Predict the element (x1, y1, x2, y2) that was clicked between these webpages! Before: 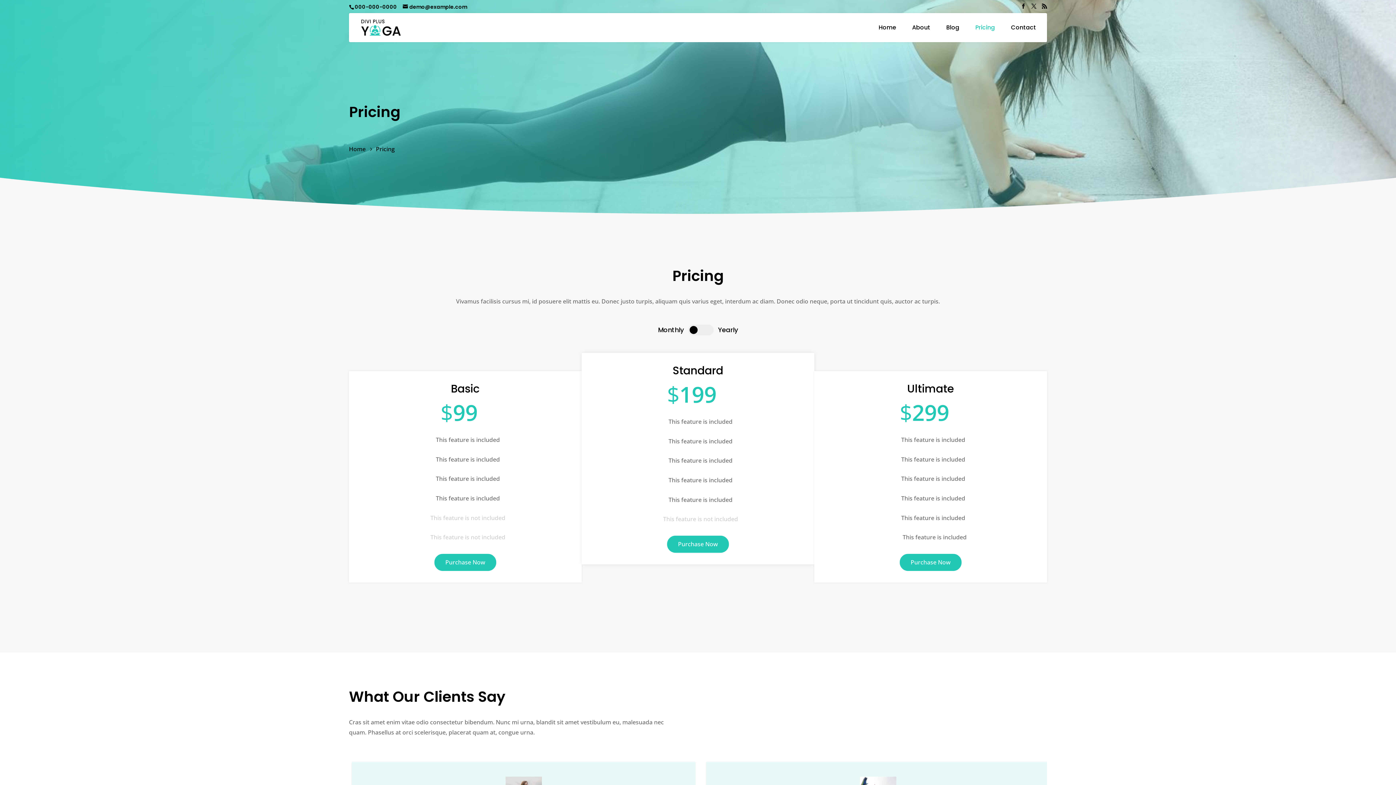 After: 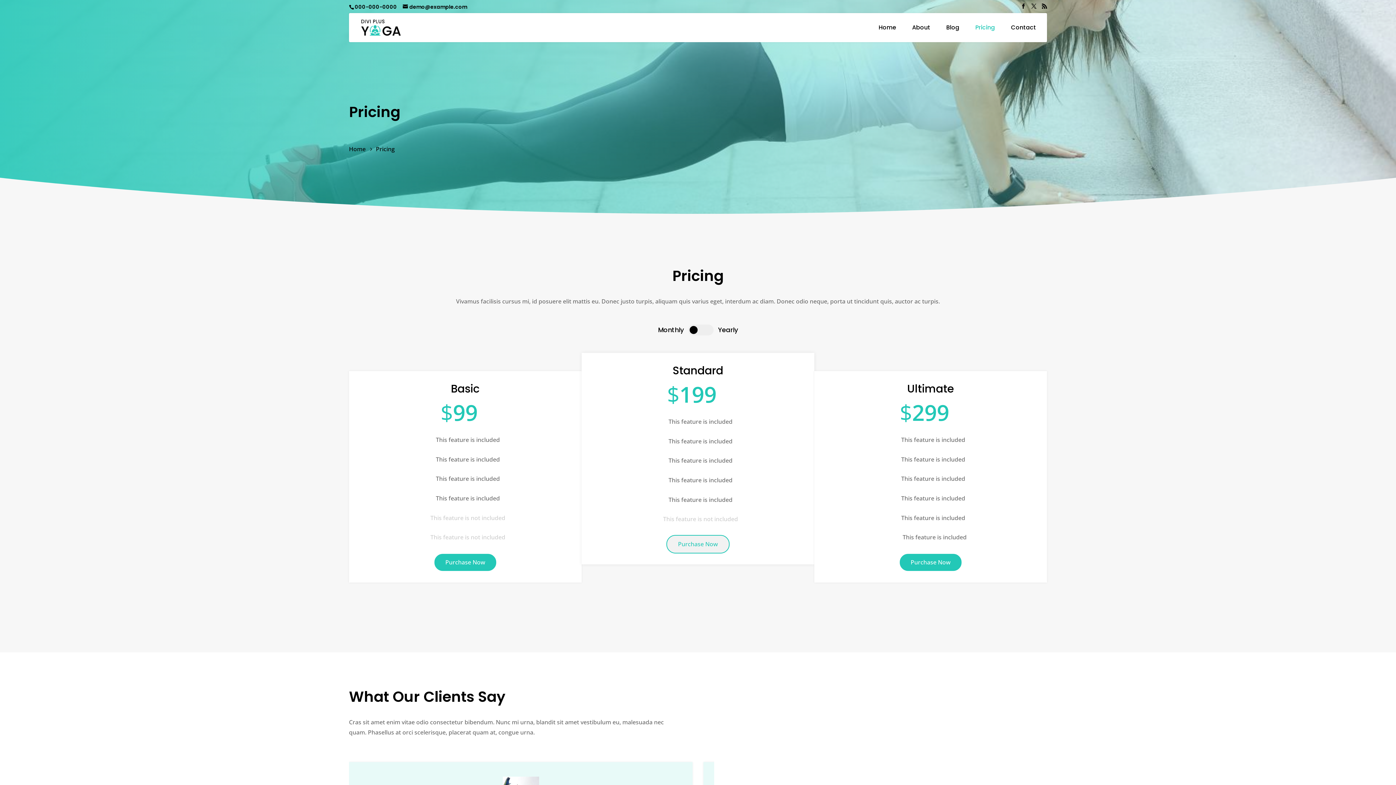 Action: bbox: (666, 535, 729, 553) label: Purchase Now